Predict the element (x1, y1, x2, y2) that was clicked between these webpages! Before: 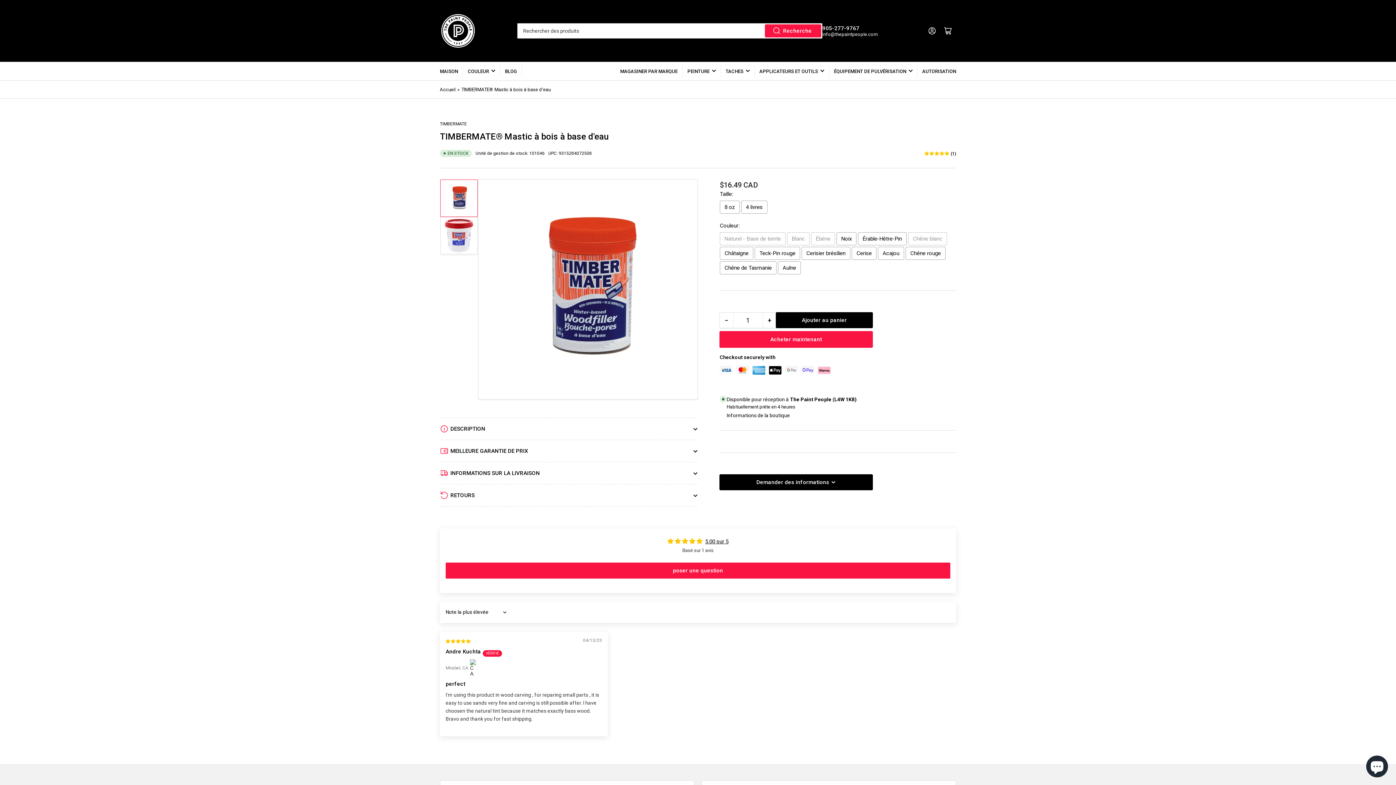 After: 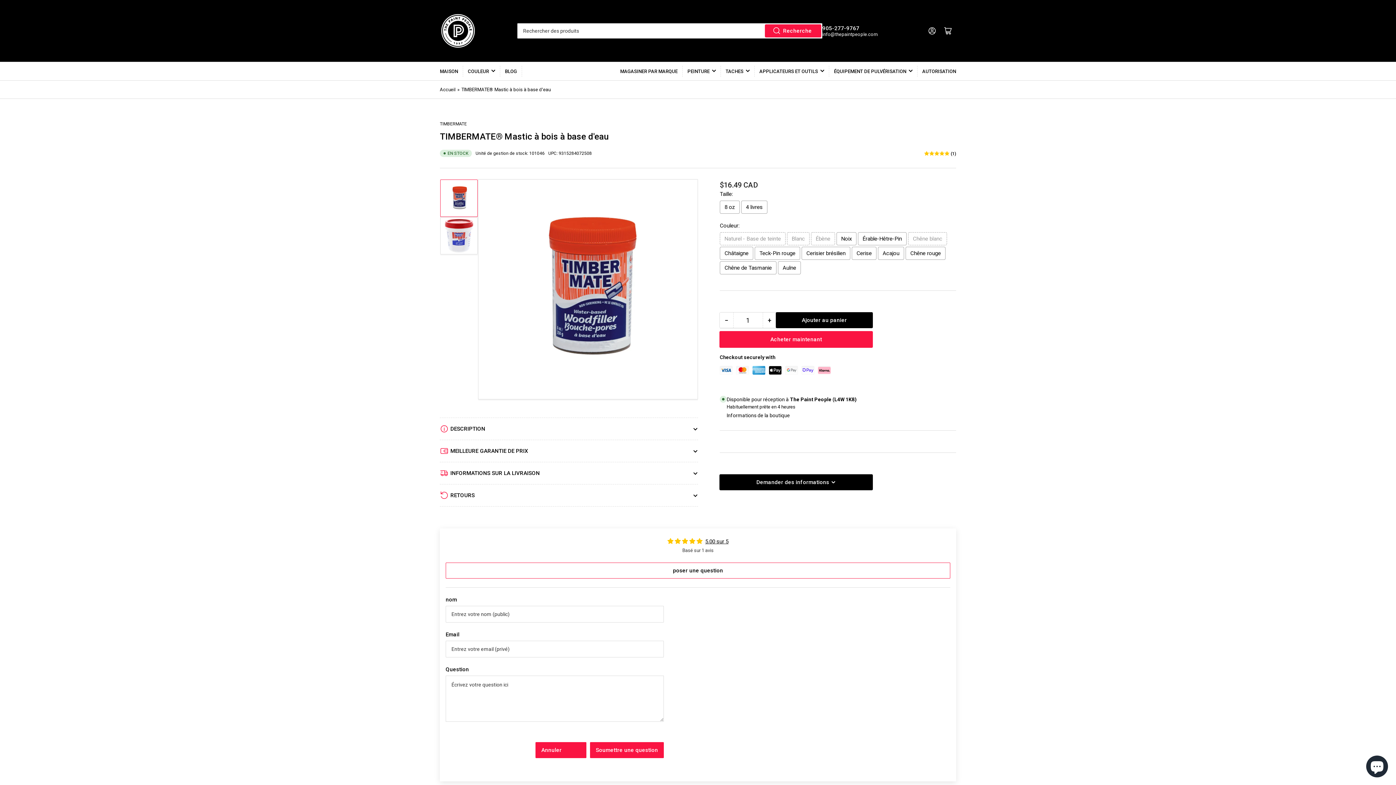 Action: label: poser une question bbox: (445, 562, 950, 578)